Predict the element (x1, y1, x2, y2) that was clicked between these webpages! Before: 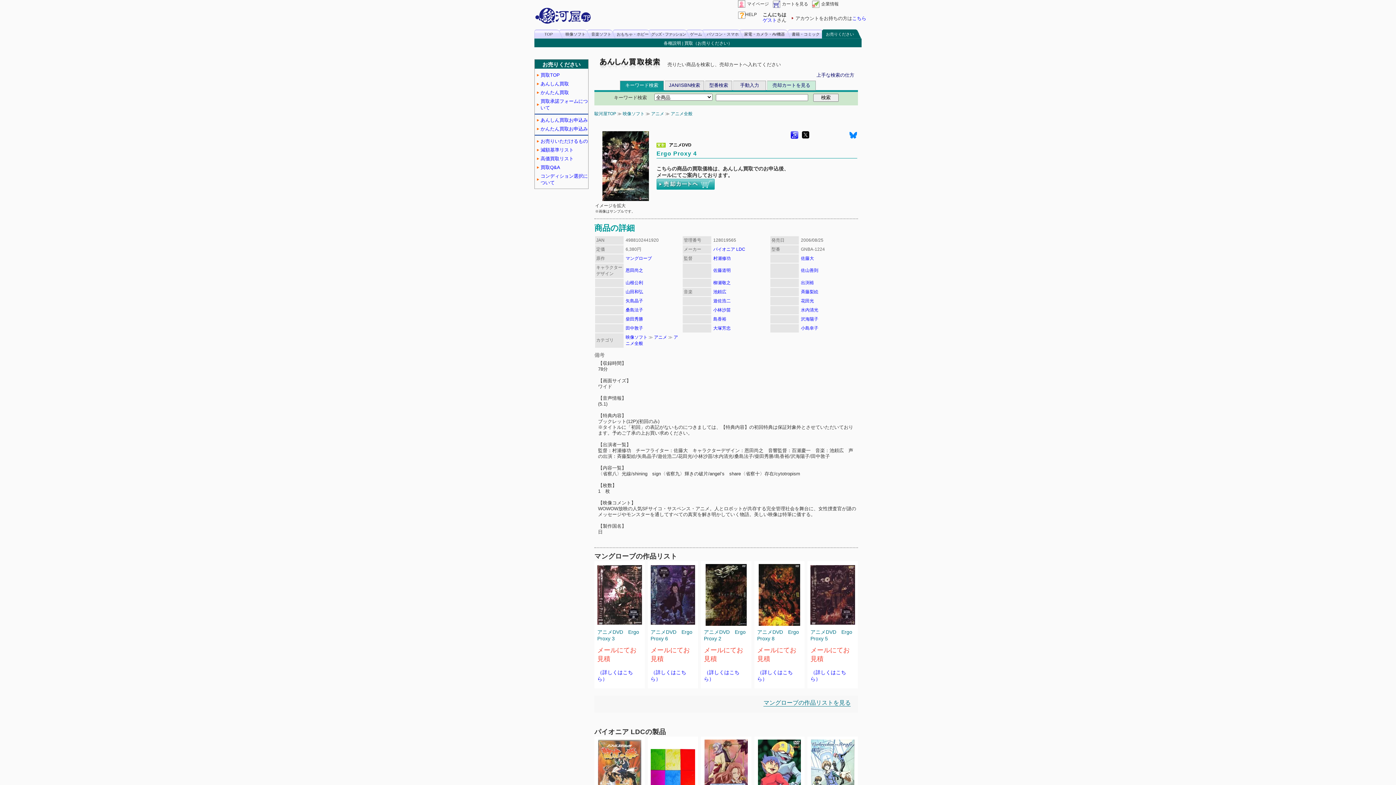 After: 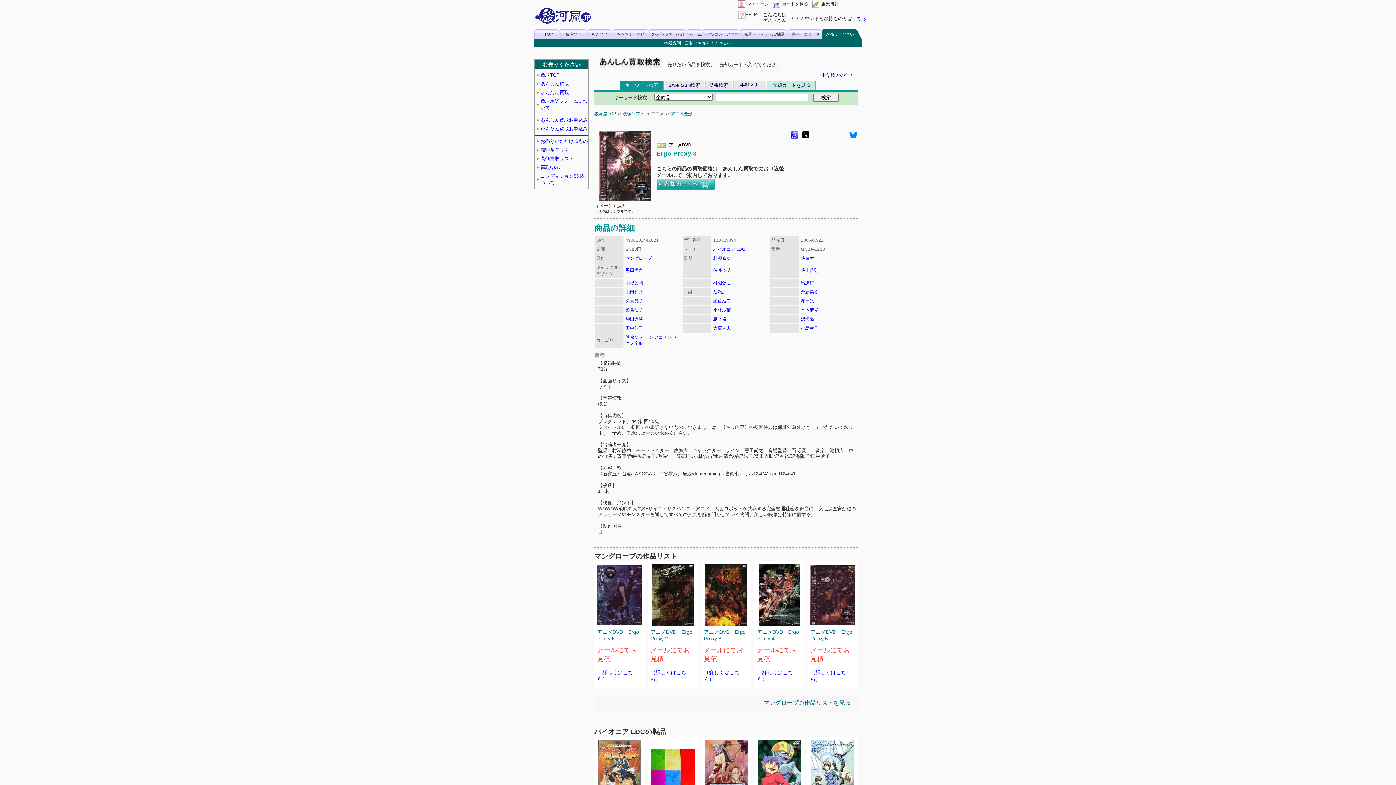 Action: bbox: (597, 646, 636, 661) label: メールにてお見積

